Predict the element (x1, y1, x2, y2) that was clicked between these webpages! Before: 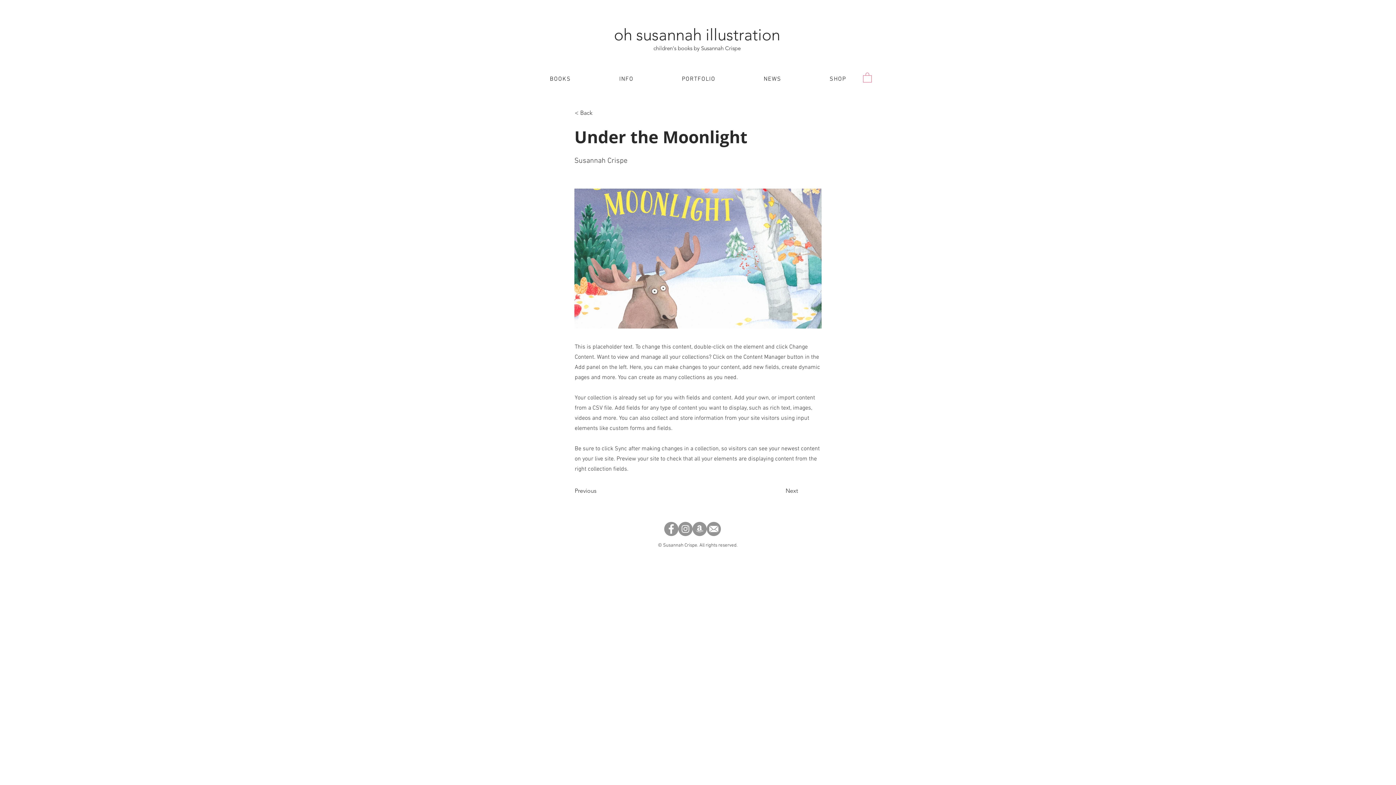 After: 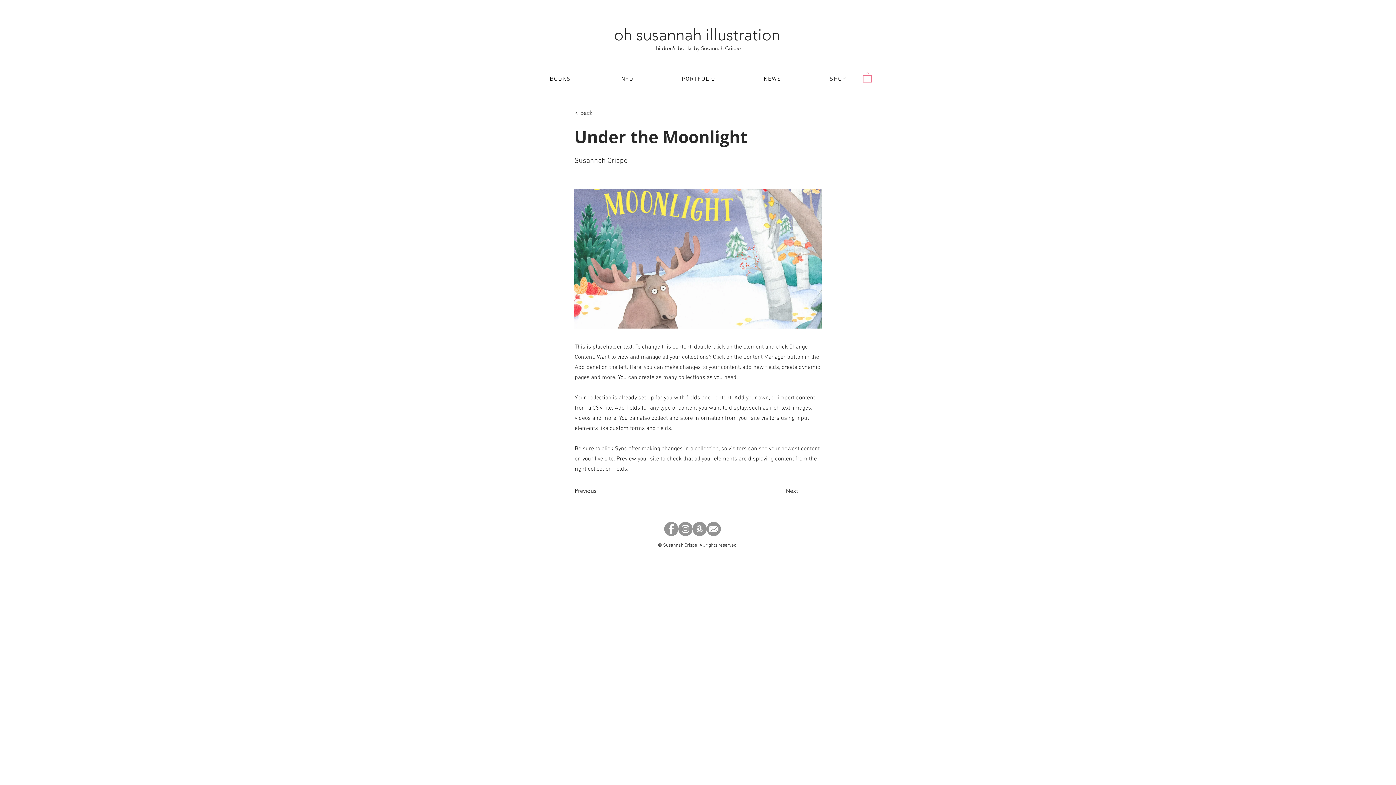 Action: bbox: (664, 522, 678, 536) label: Facebook